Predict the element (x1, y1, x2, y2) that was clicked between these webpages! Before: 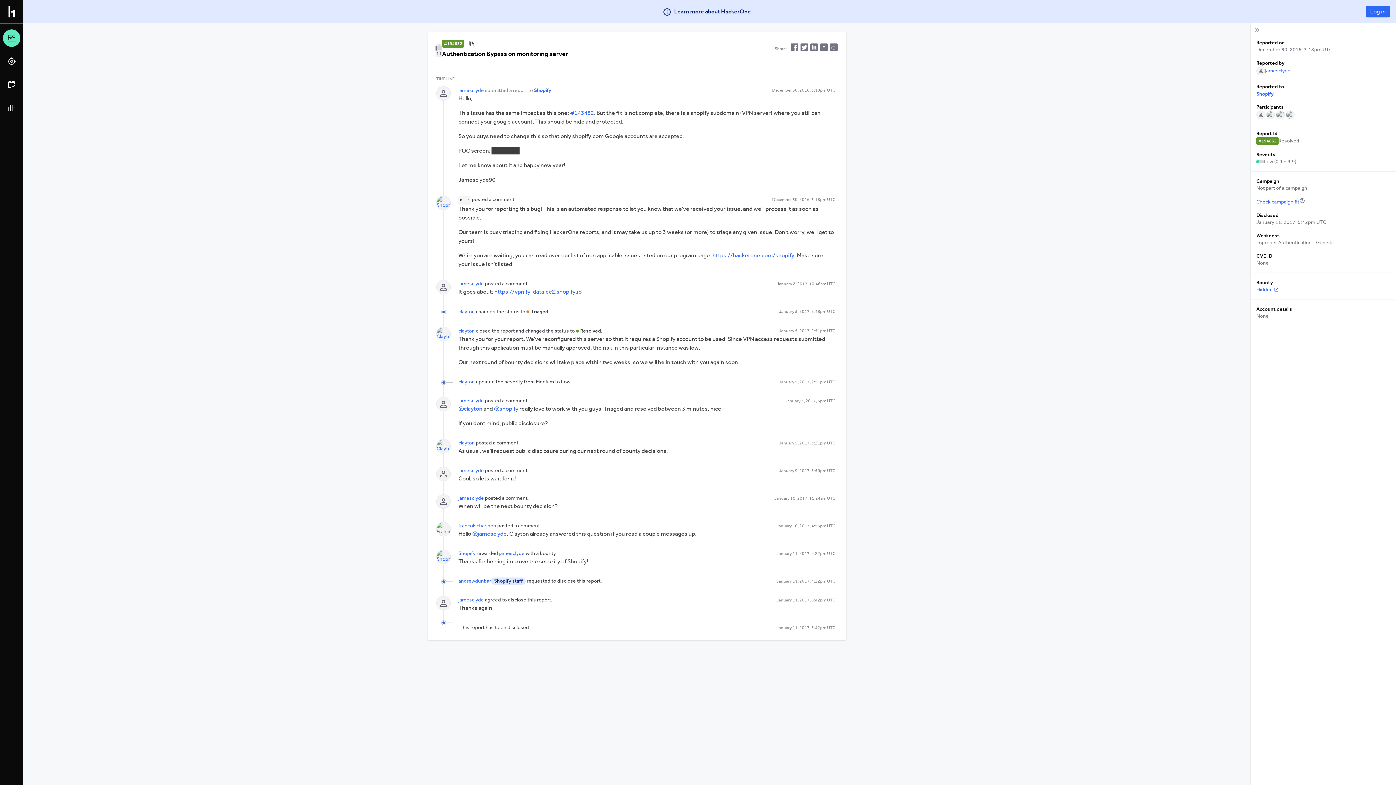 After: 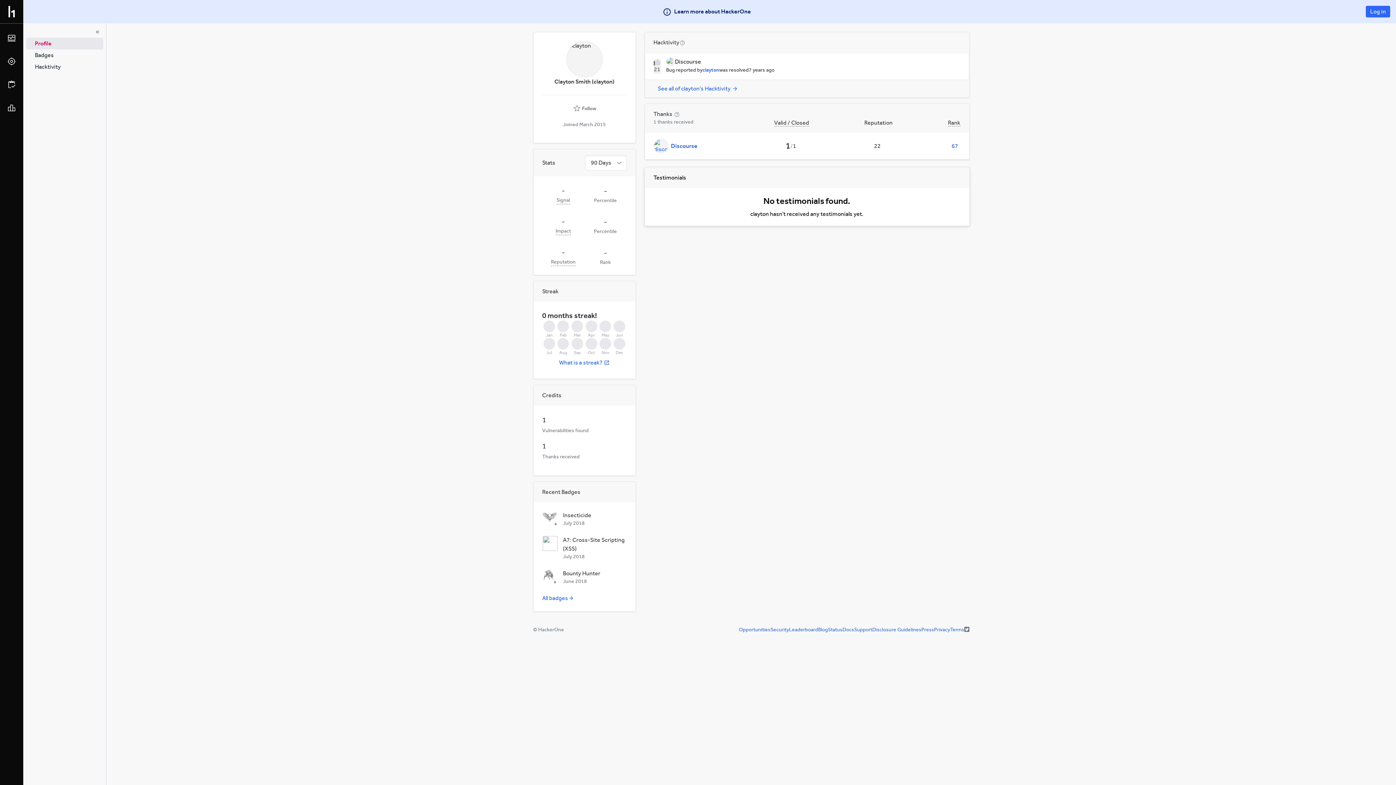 Action: bbox: (1286, 109, 1294, 120)